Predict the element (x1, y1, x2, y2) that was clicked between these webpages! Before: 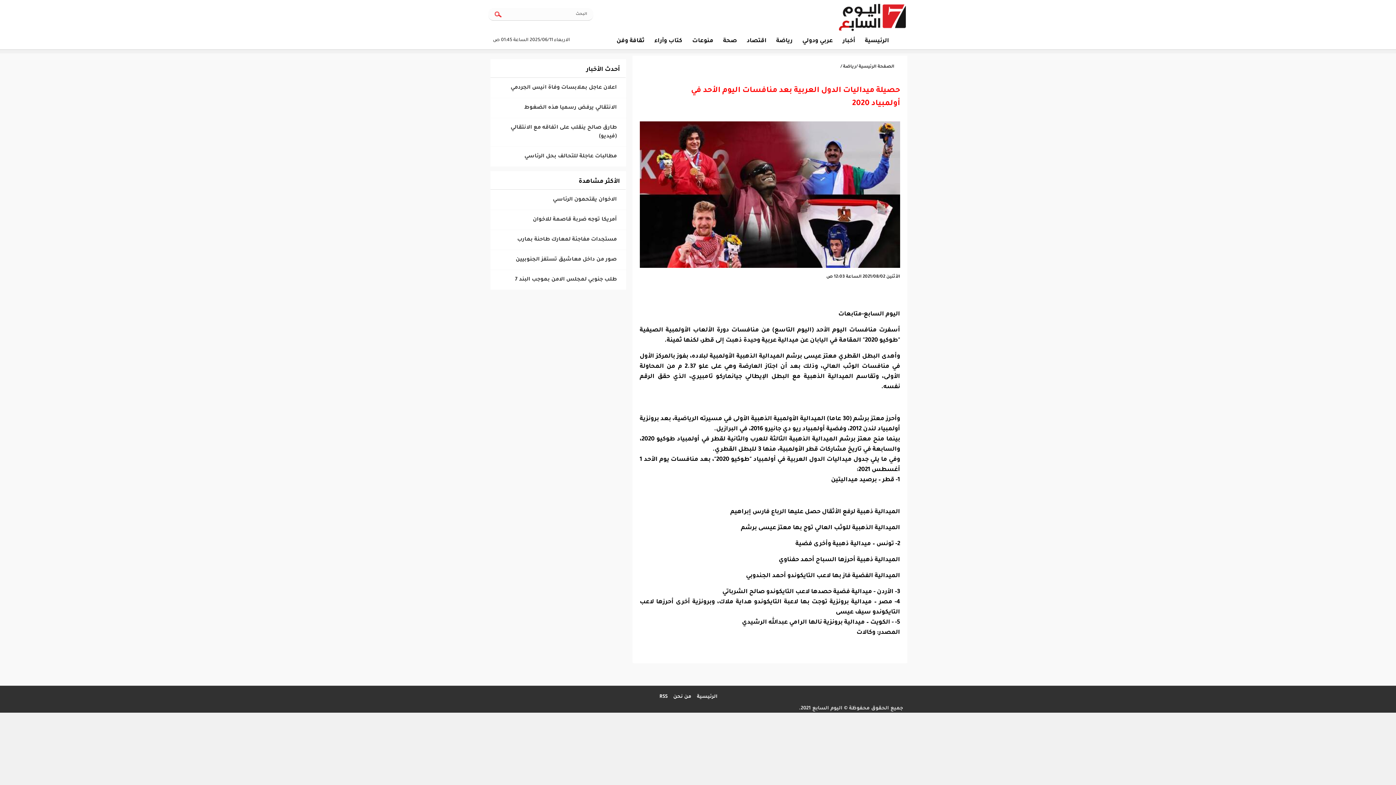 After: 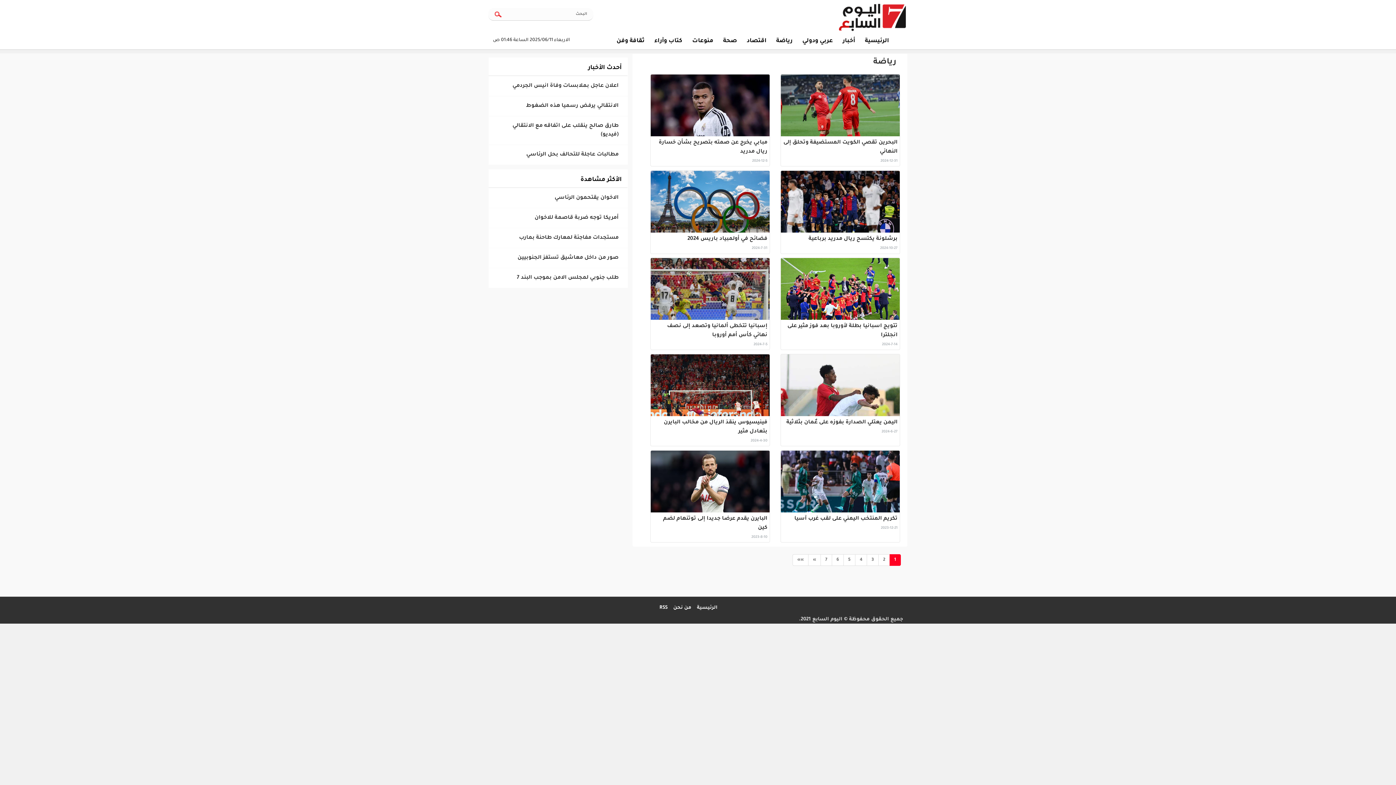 Action: label: رياضة bbox: (772, 38, 797, 44)